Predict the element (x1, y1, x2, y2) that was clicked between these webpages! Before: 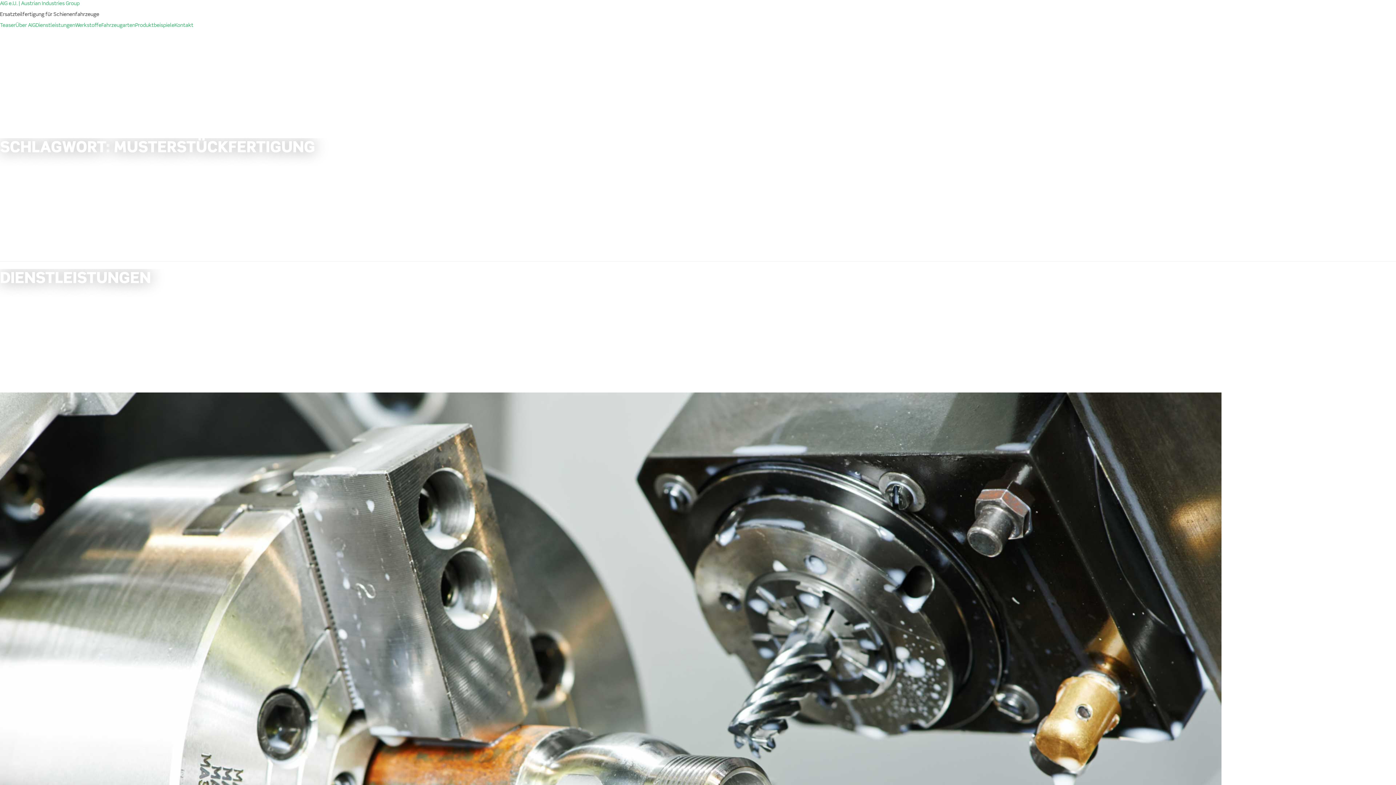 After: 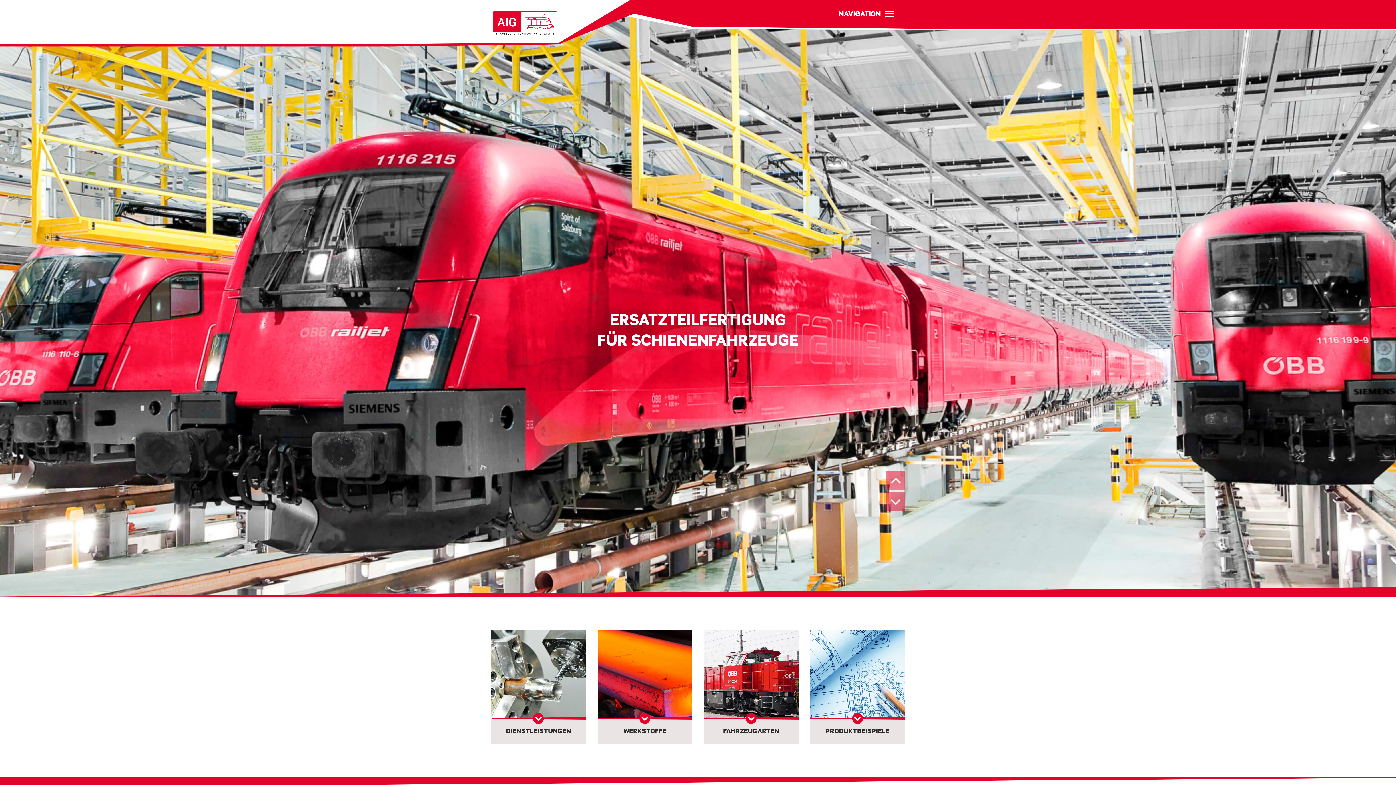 Action: bbox: (15, 21, 35, 29) label: Über AIG